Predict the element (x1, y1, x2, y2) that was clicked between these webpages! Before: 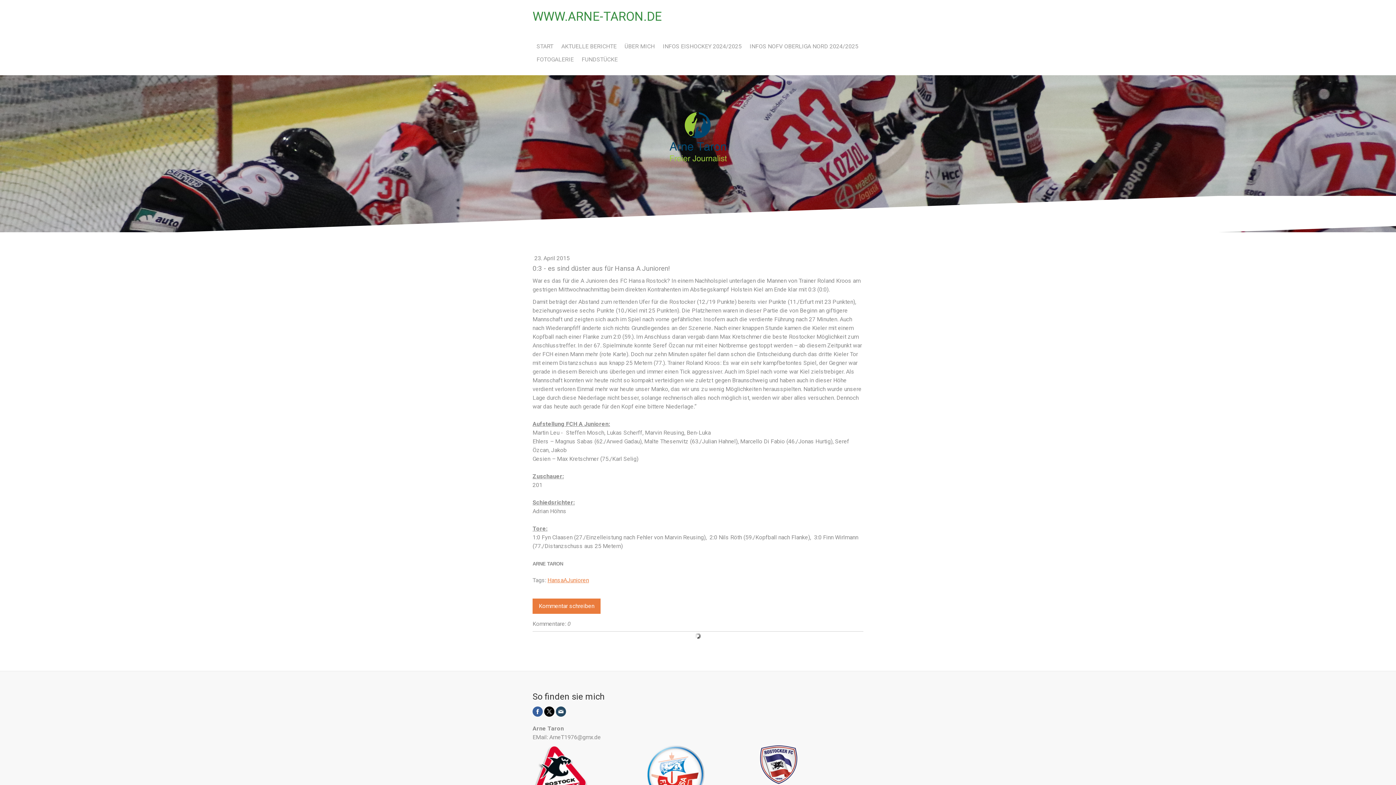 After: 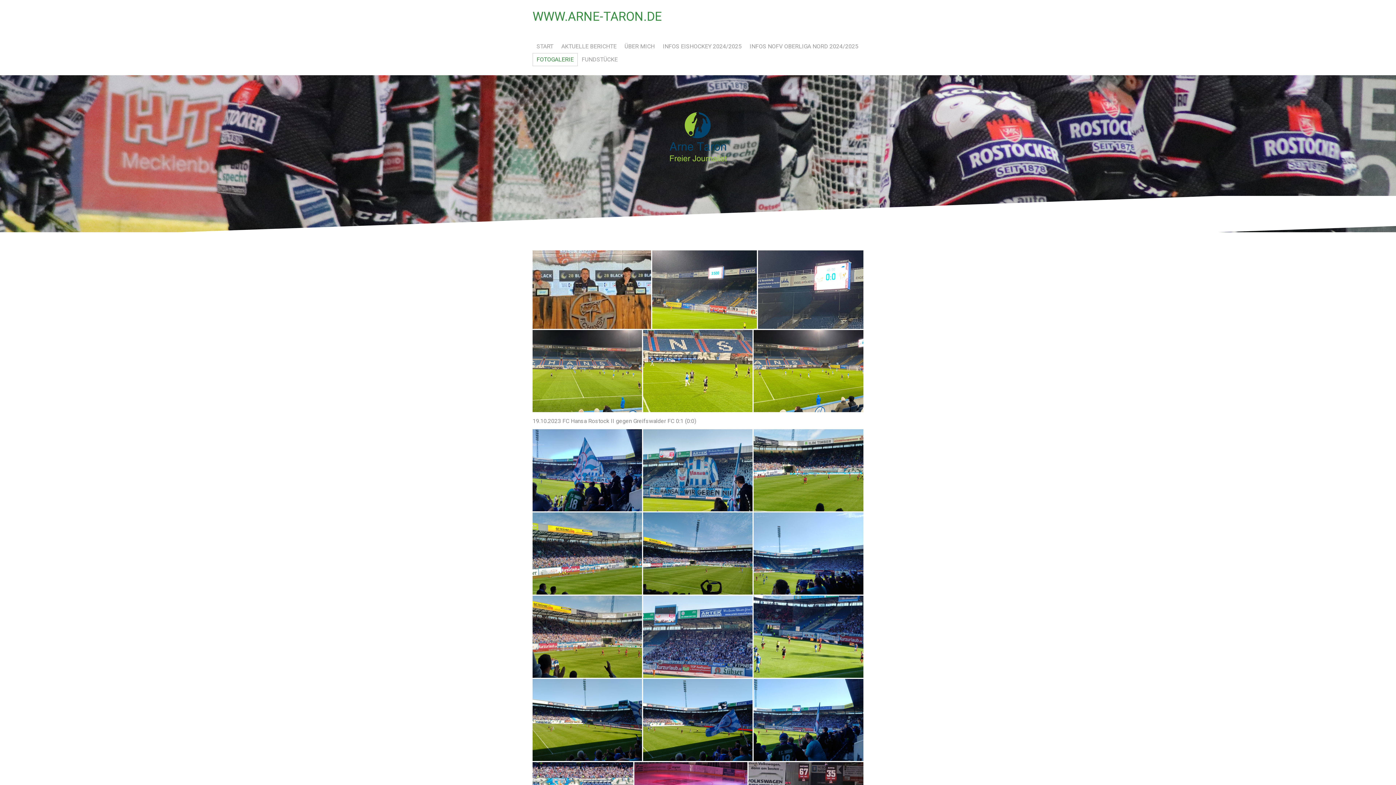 Action: bbox: (532, 53, 577, 66) label: FOTOGALERIE